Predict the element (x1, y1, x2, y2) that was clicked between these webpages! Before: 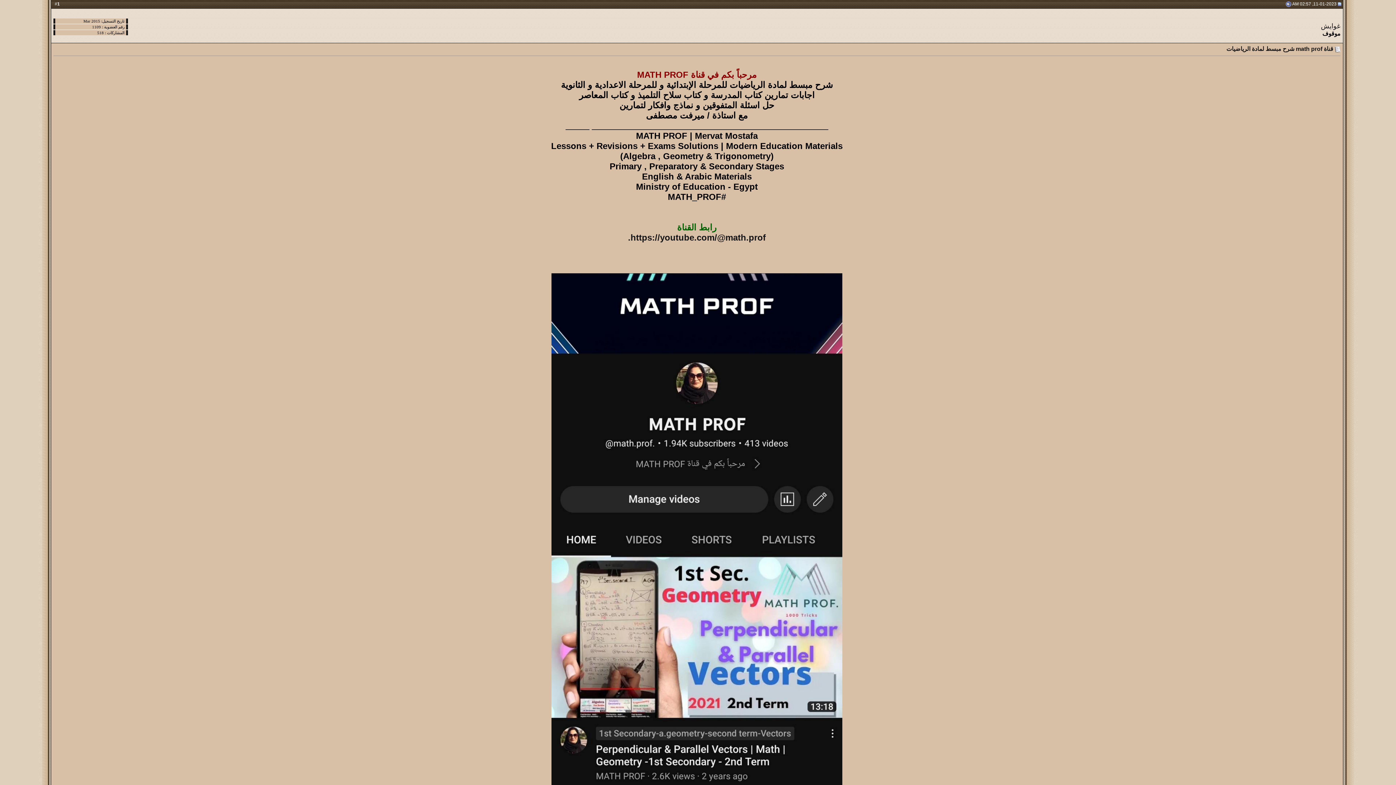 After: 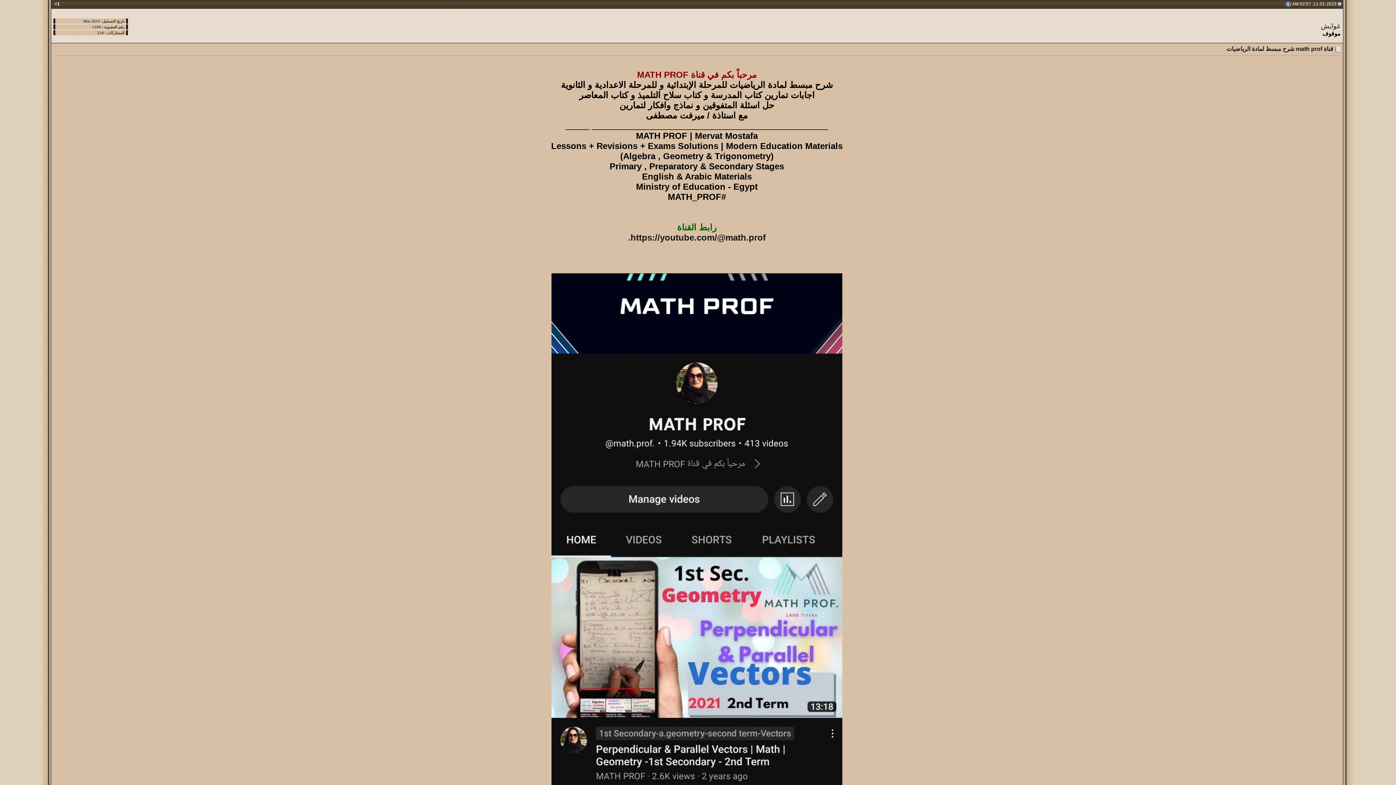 Action: bbox: (1338, 1, 1341, 6)